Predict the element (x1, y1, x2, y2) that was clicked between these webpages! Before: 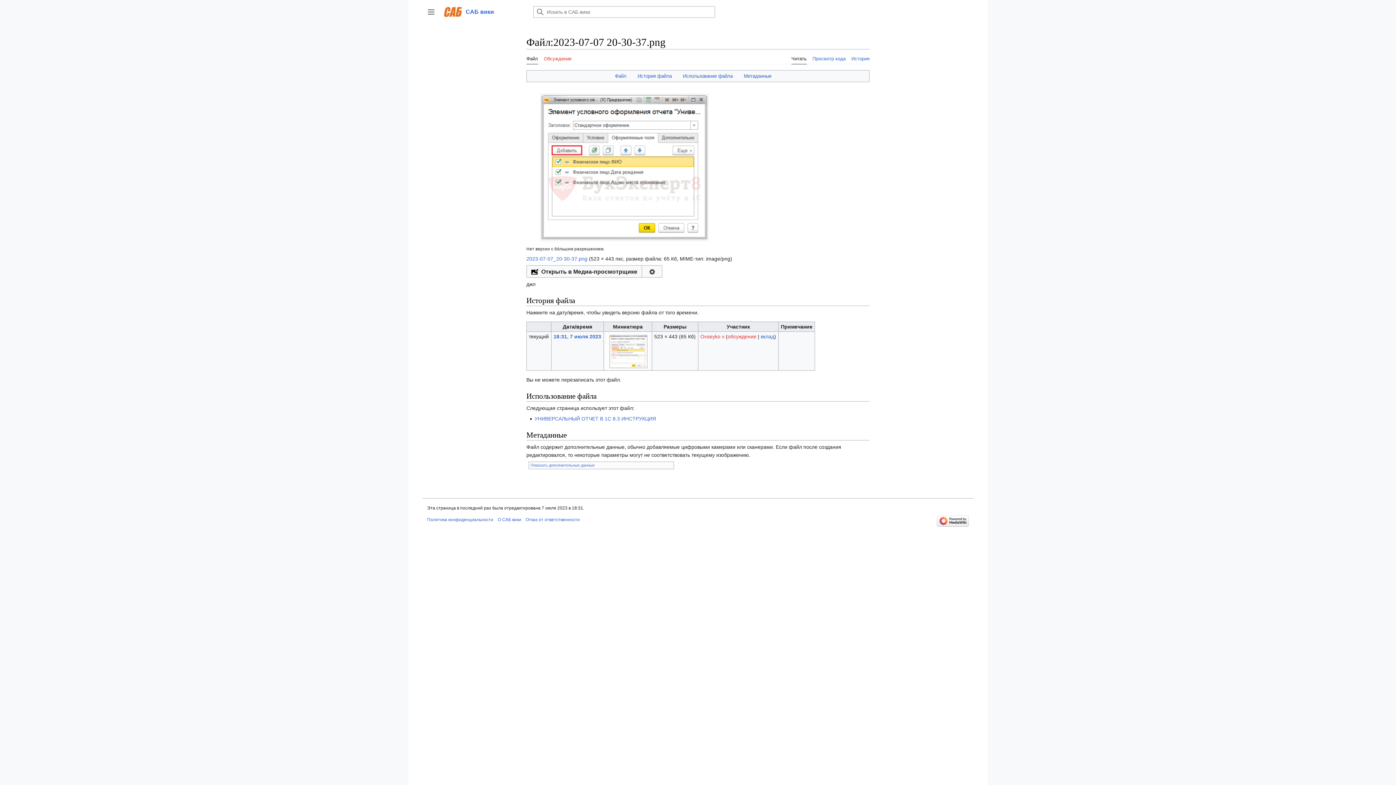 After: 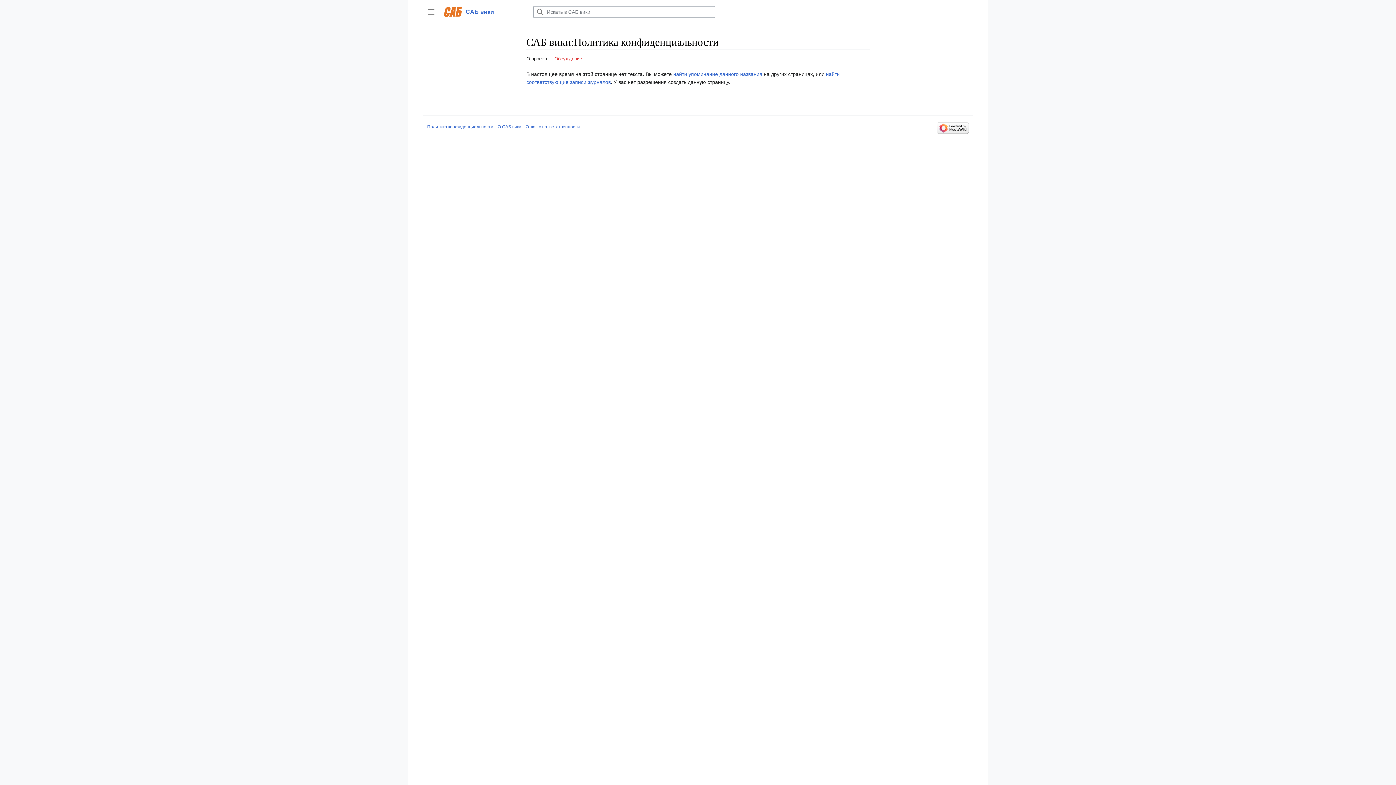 Action: bbox: (427, 517, 493, 522) label: Политика конфиденциальности